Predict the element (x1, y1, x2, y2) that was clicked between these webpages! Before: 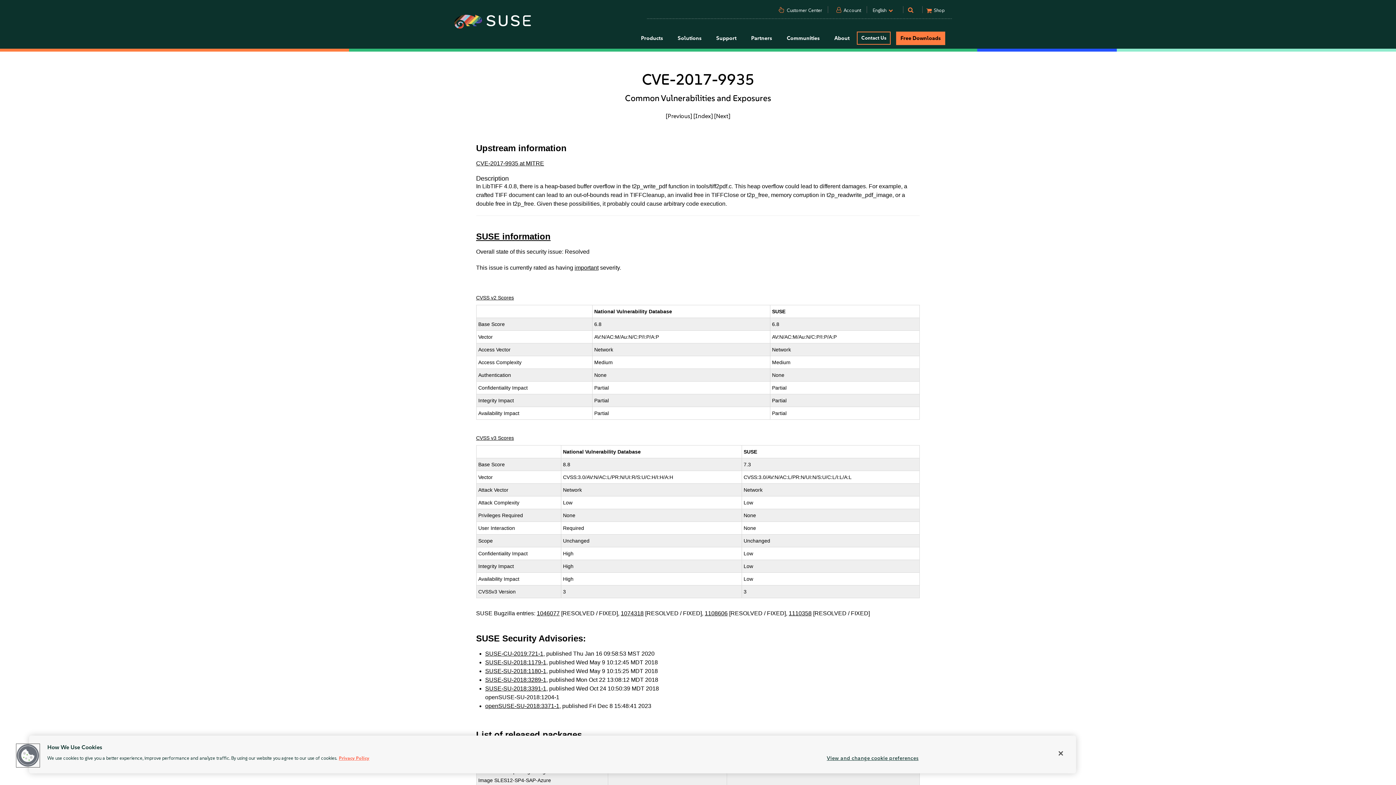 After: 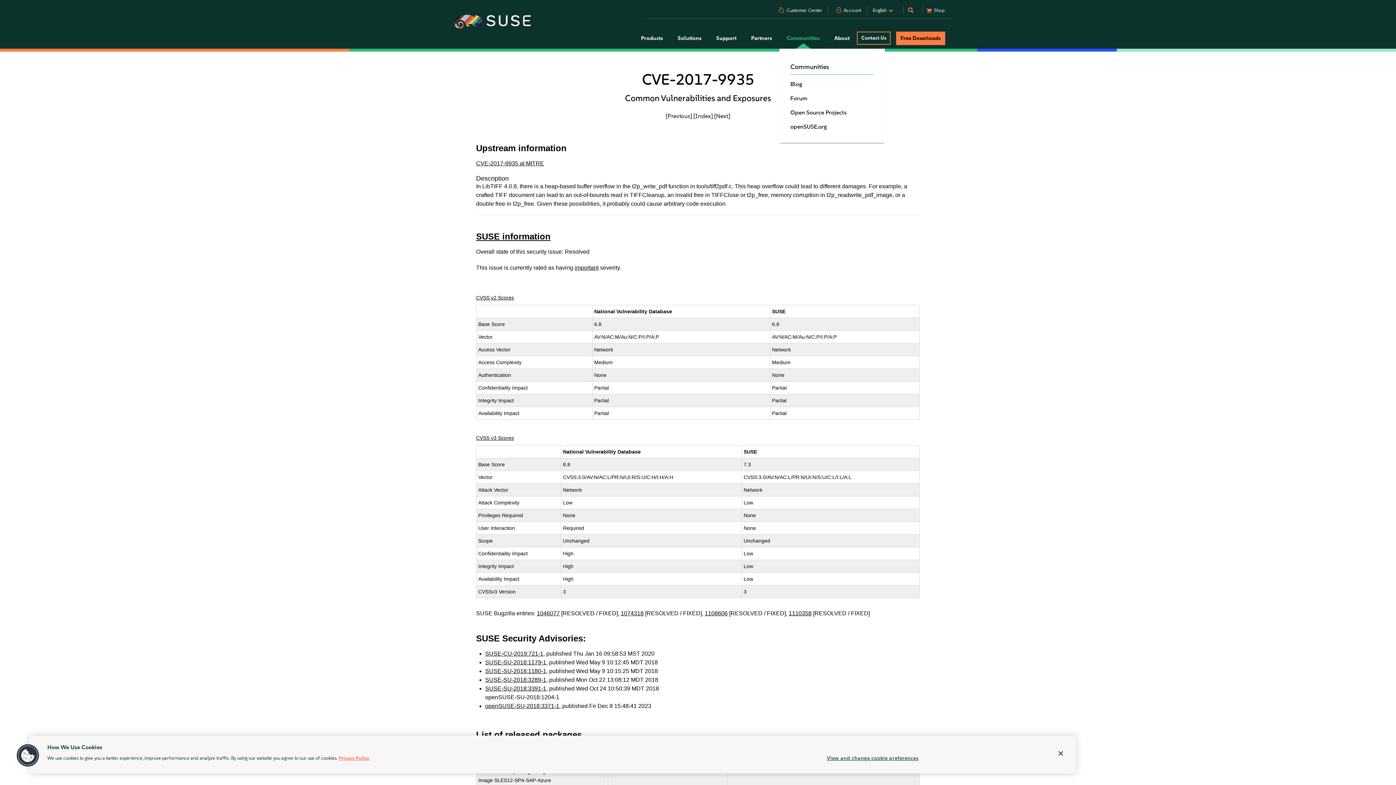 Action: label: Communities bbox: (779, 28, 827, 48)